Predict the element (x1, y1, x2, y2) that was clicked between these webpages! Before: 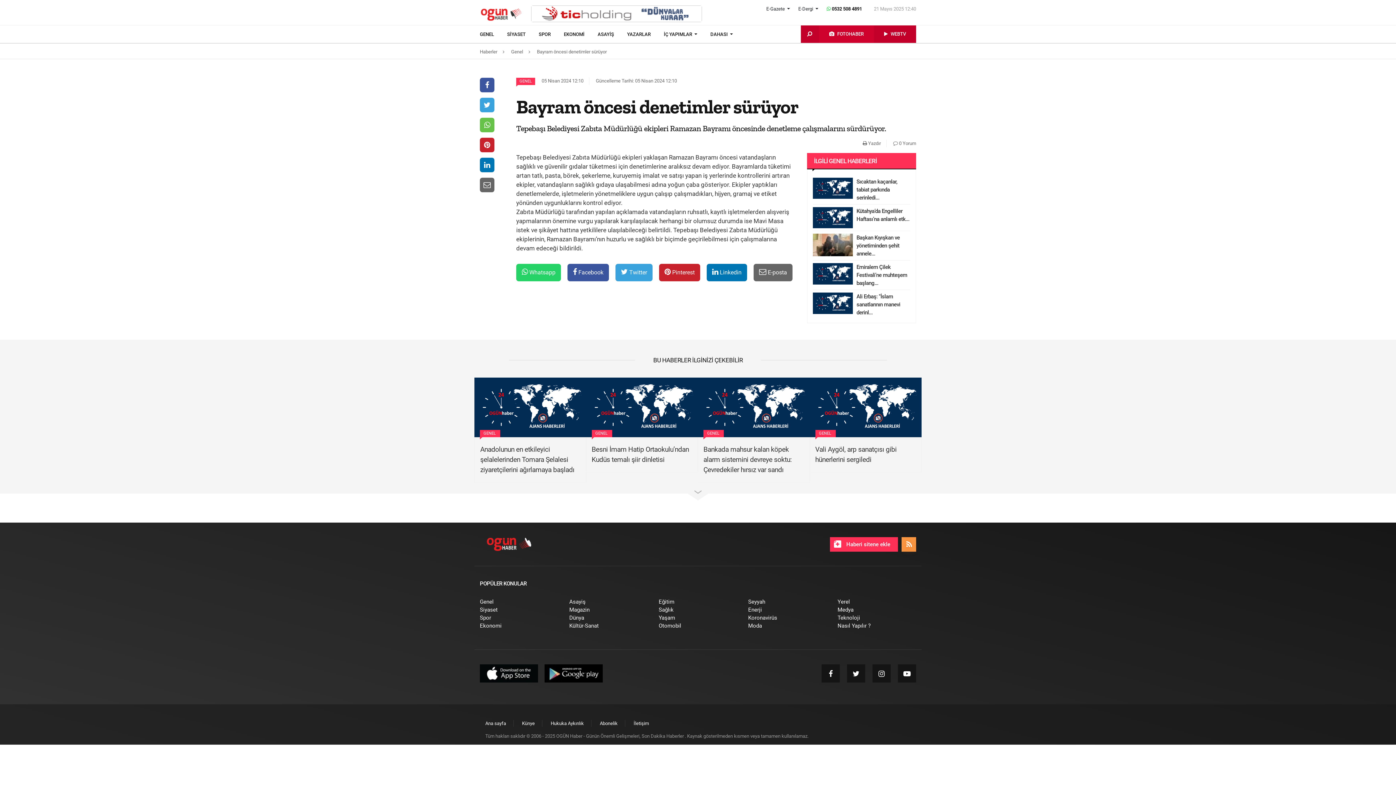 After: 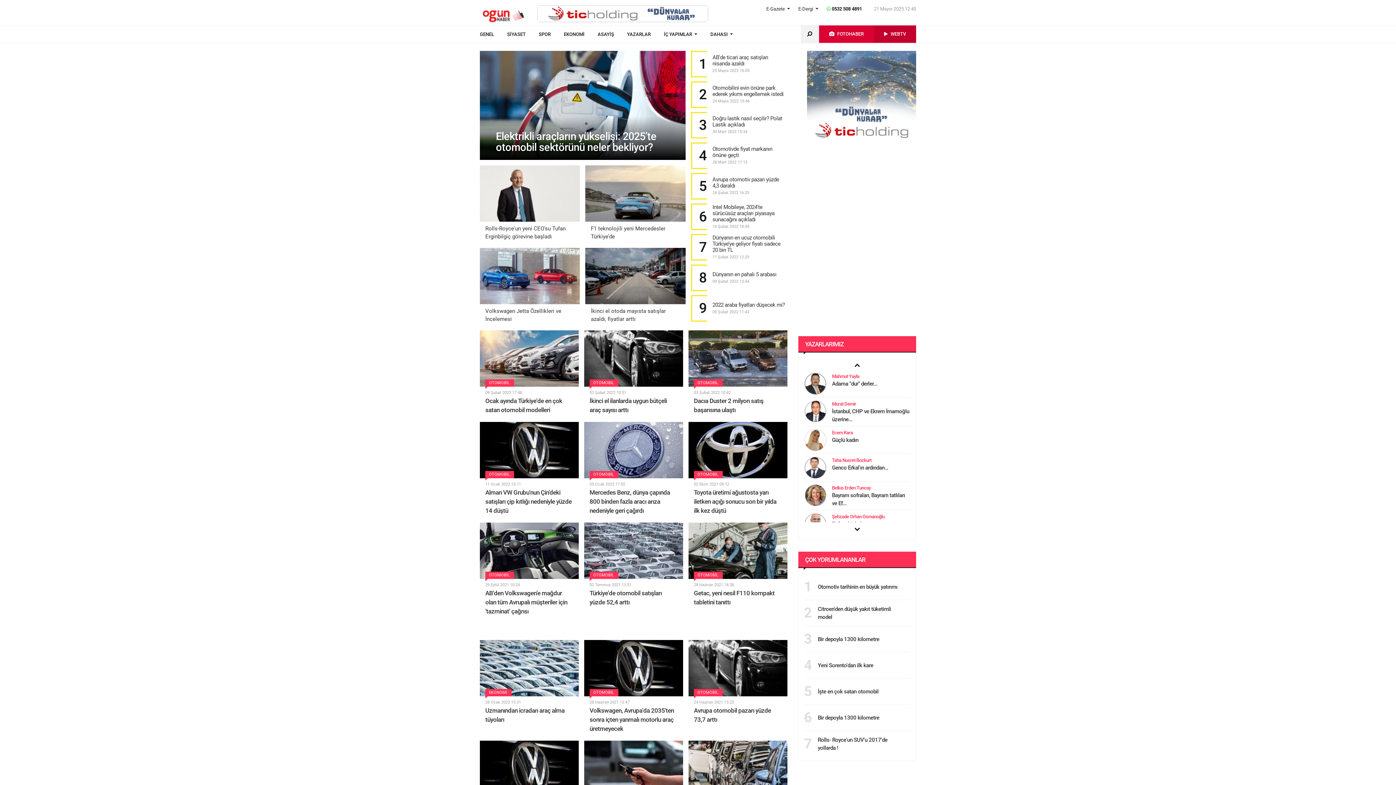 Action: bbox: (658, 622, 681, 629) label: Otomobil